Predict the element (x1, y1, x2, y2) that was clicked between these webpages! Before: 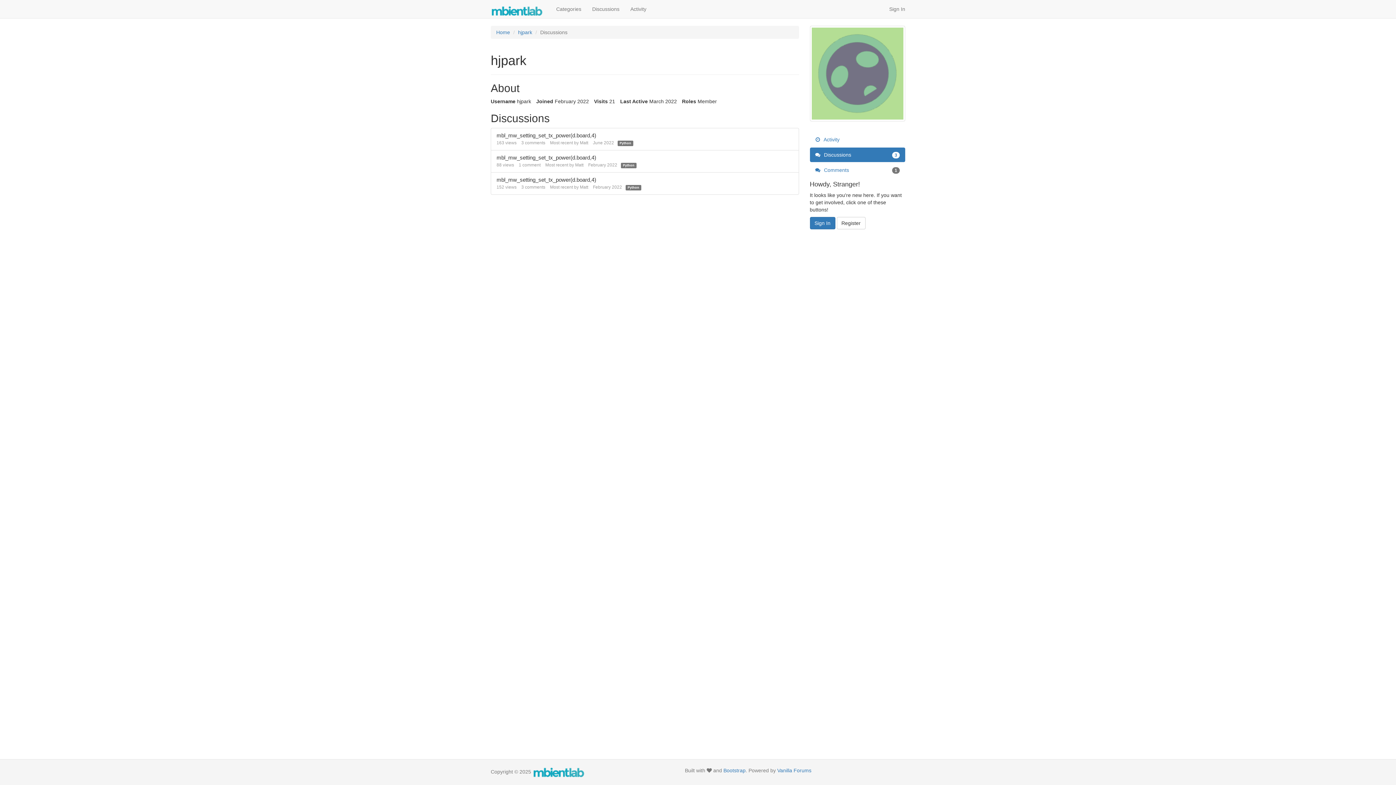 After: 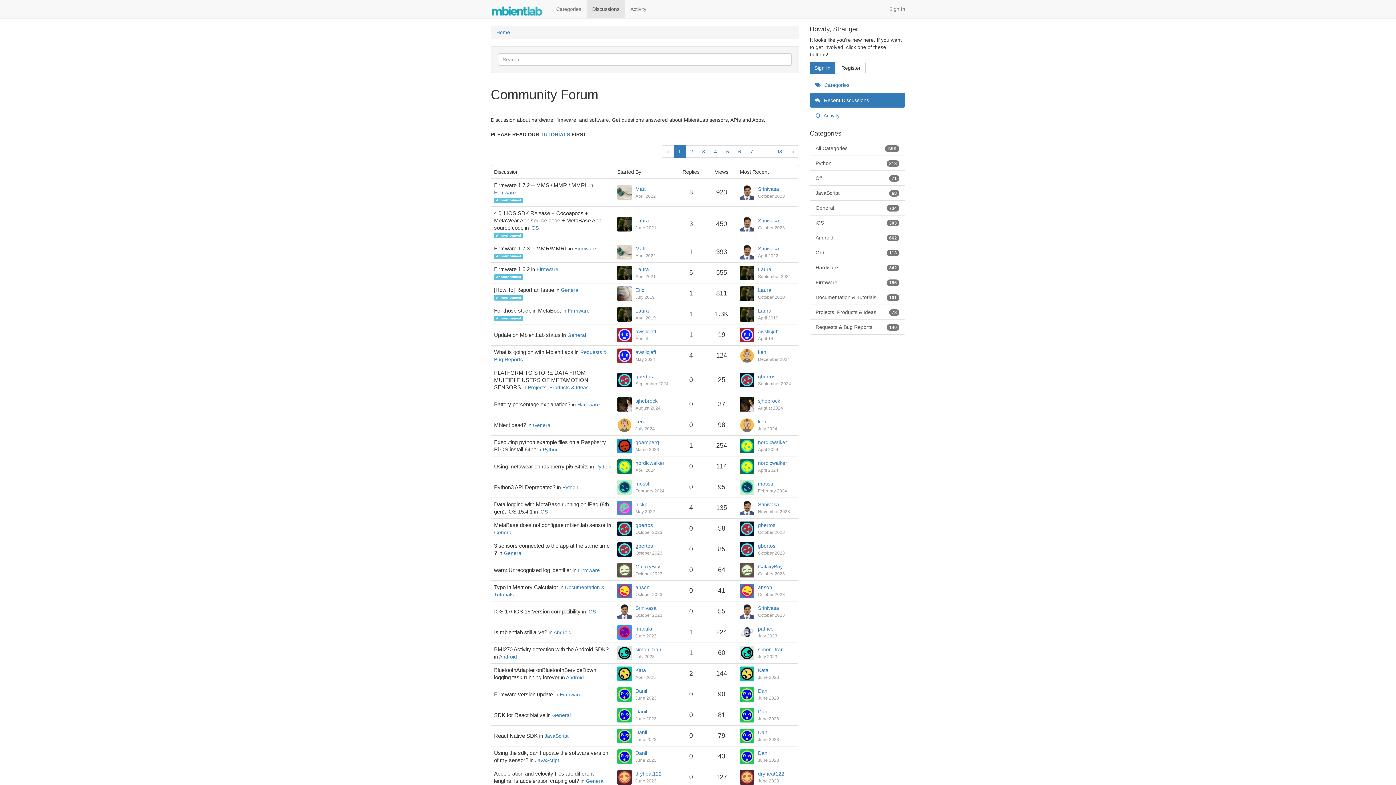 Action: label: Discussions bbox: (586, 0, 625, 18)